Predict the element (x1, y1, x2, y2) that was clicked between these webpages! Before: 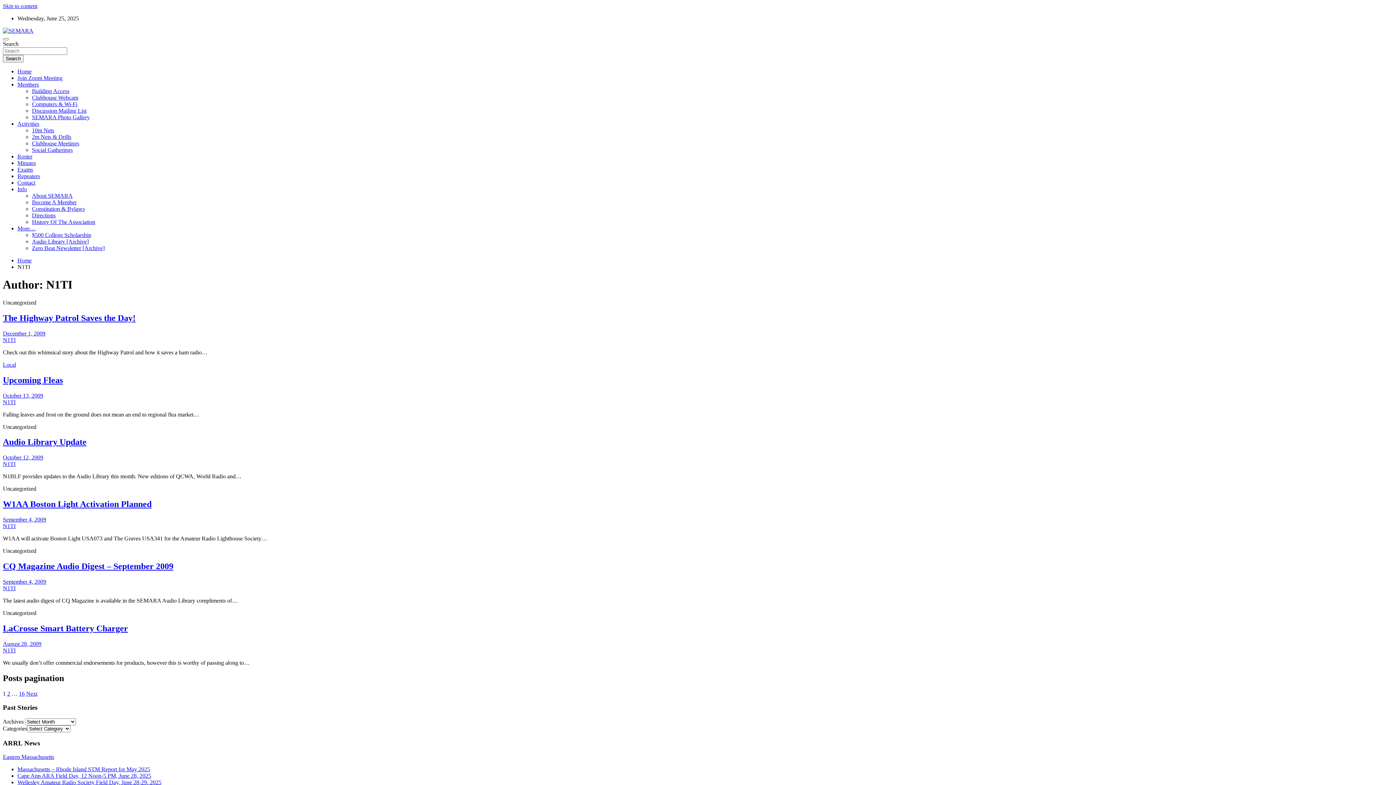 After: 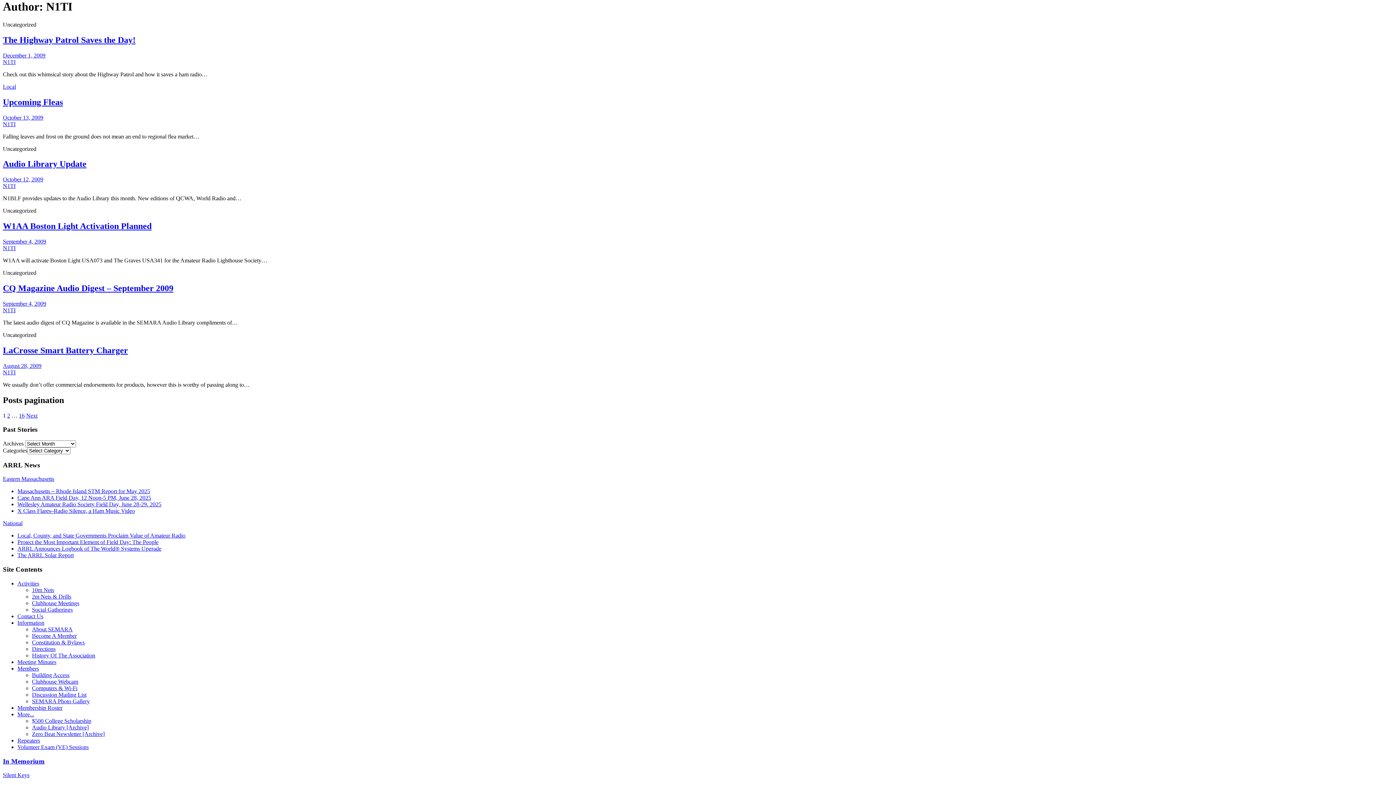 Action: label: Skip to content bbox: (2, 2, 37, 9)